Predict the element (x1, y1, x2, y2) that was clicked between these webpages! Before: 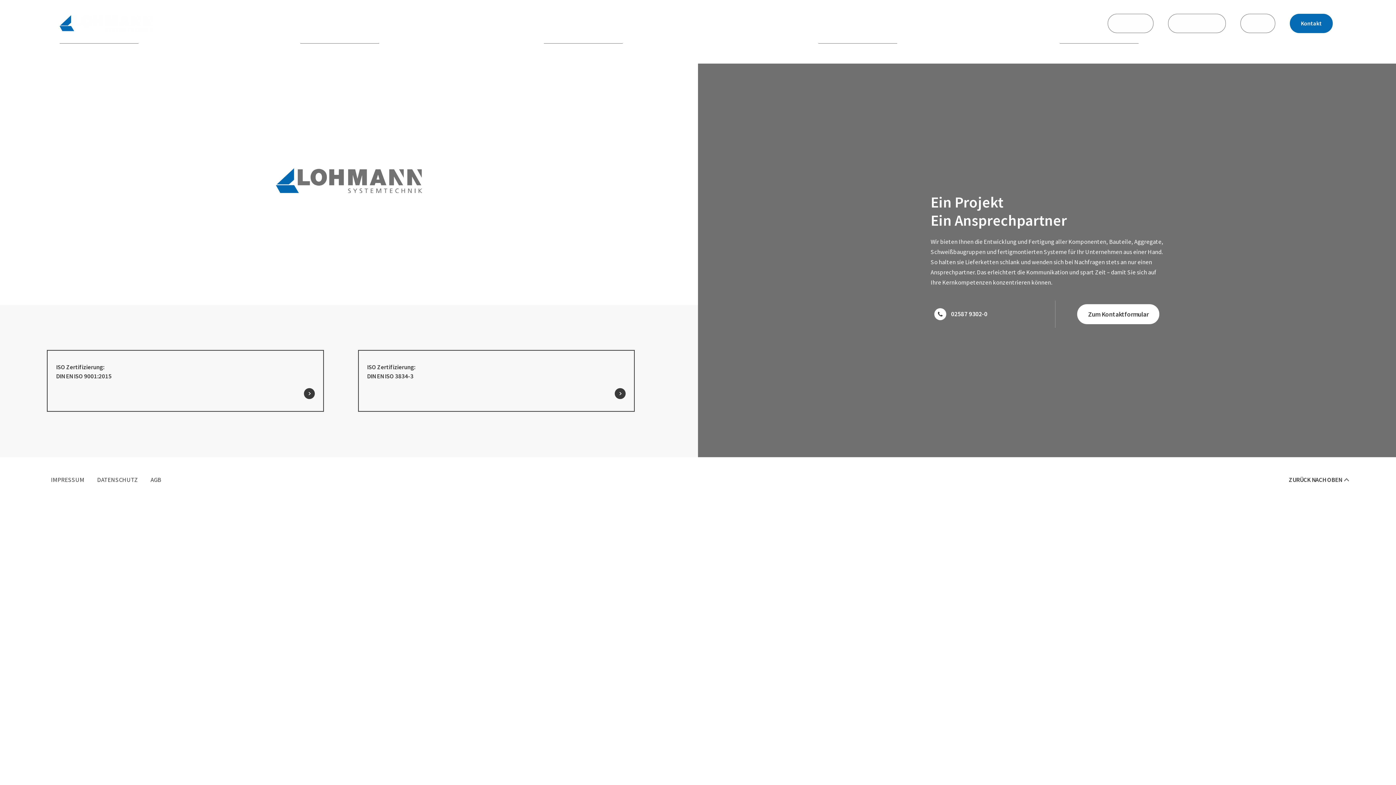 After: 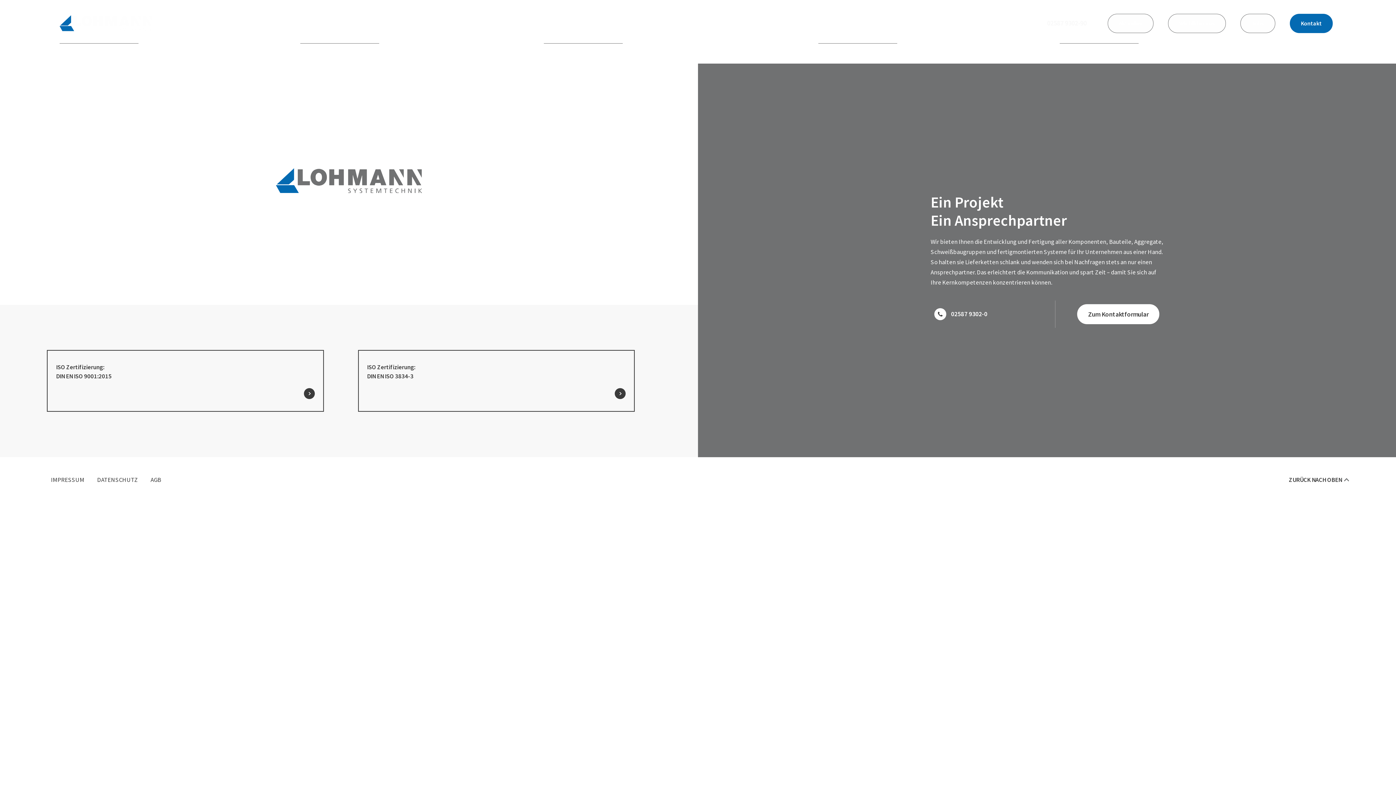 Action: label: 02587 9302-90 bbox: (1036, 18, 1091, 28)